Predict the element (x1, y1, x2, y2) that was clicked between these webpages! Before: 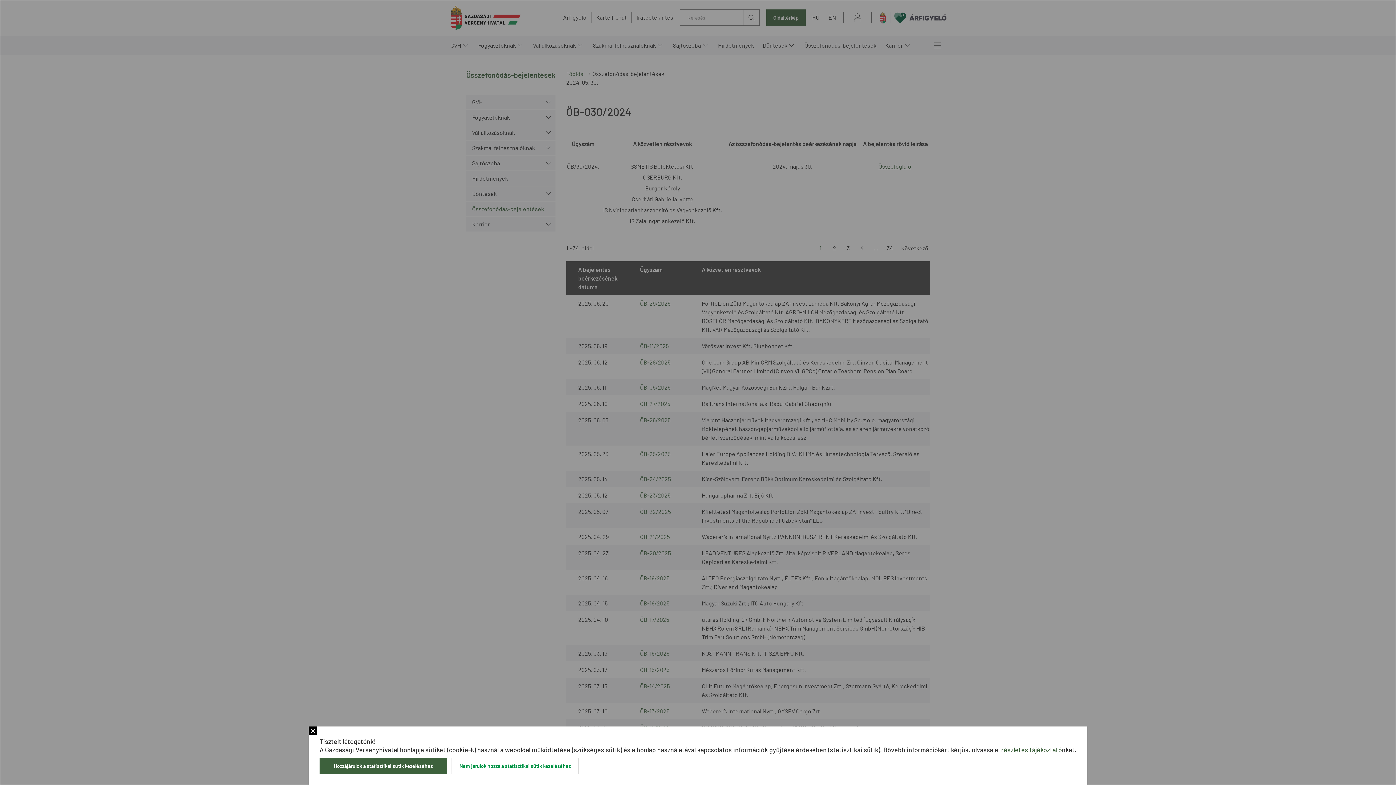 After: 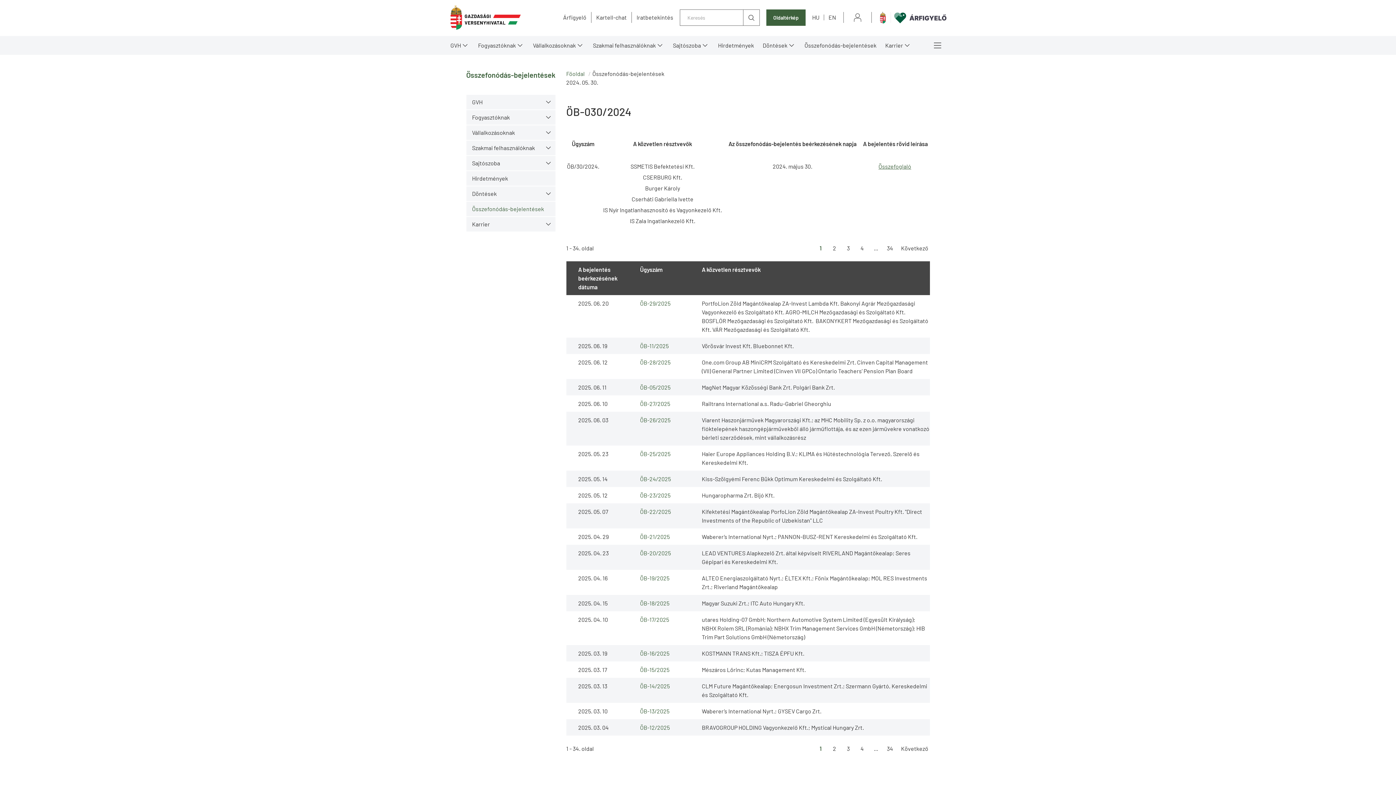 Action: label: Hozzájárulok a statisztikai sütik kezeléséhez bbox: (319, 758, 446, 774)